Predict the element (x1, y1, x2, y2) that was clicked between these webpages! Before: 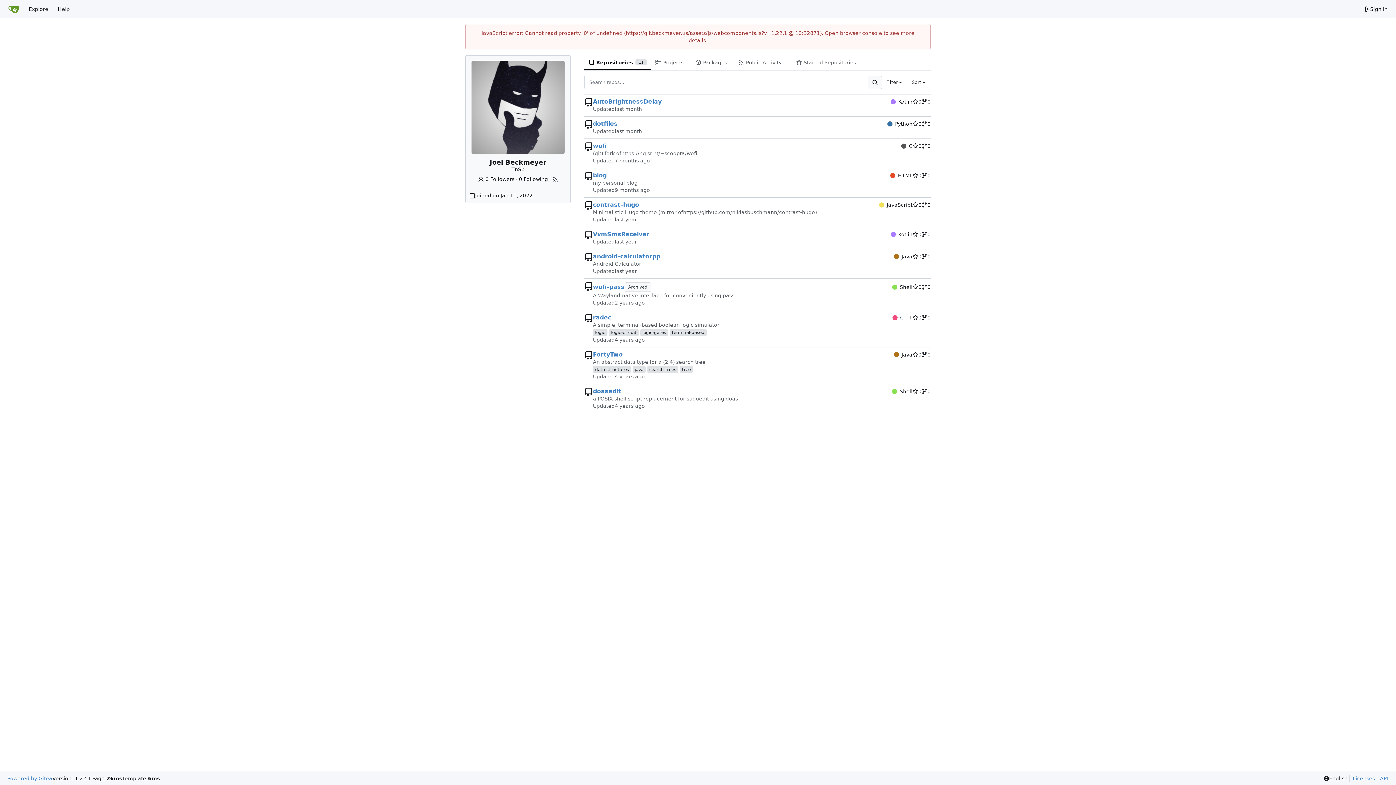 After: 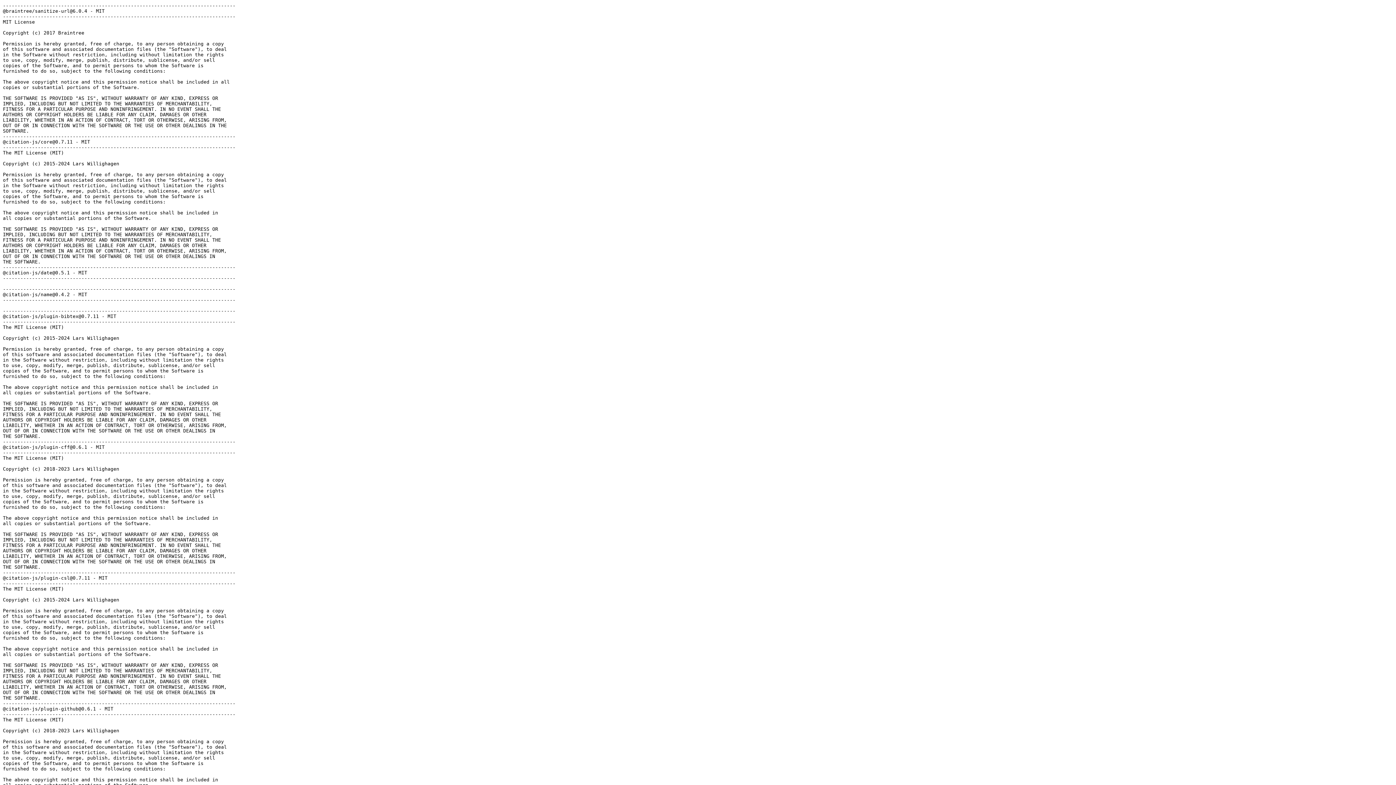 Action: bbox: (1349, 775, 1375, 782) label: Licenses